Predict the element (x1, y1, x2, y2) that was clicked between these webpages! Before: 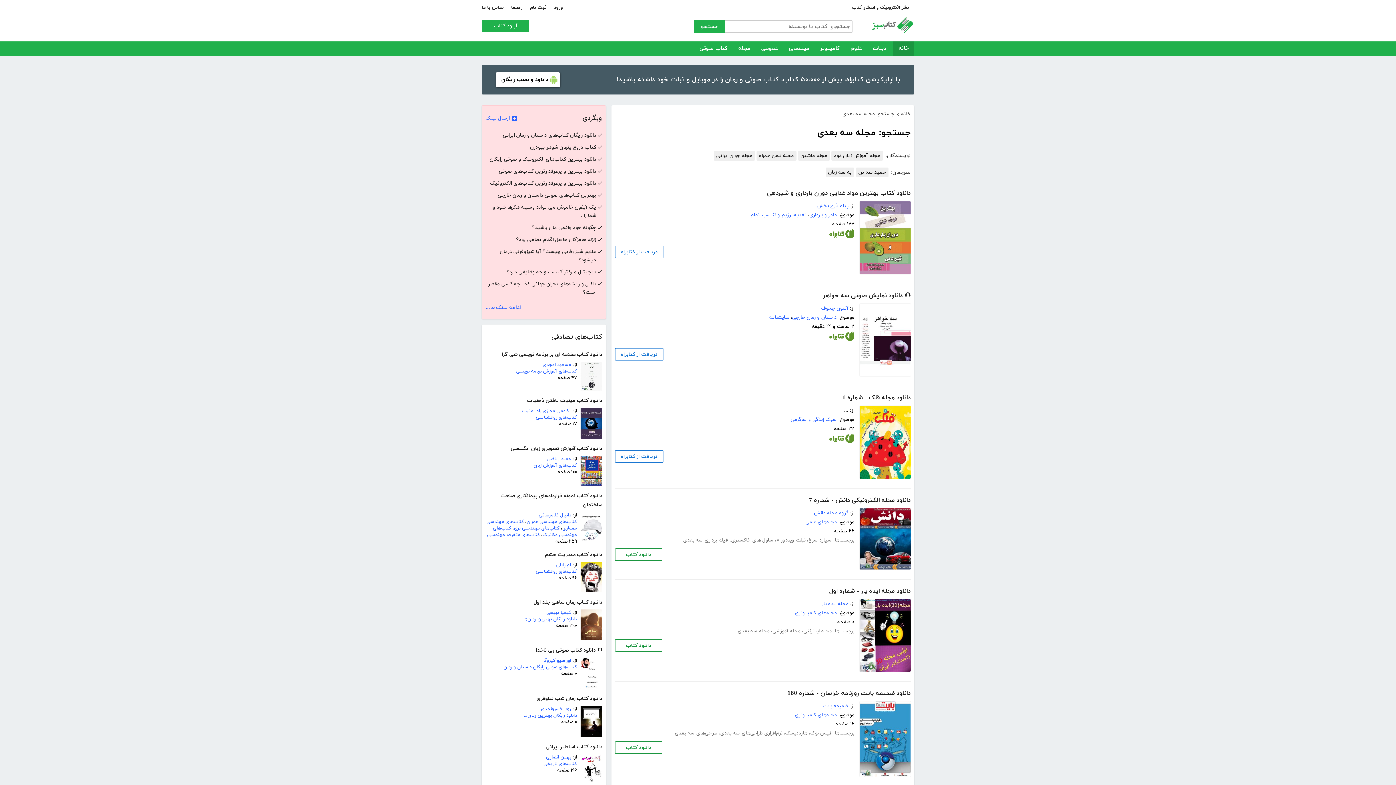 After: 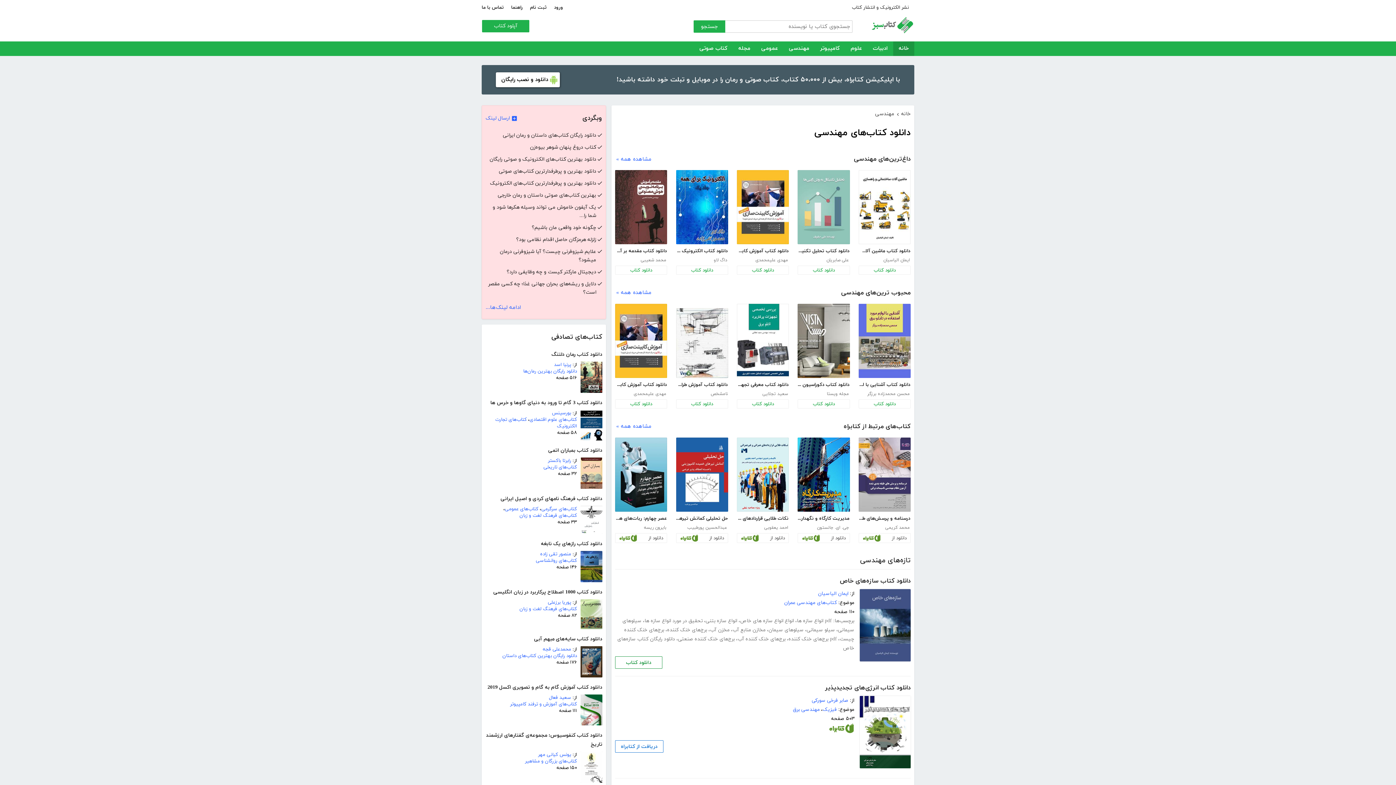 Action: label: مهندسی bbox: (783, 41, 814, 56)